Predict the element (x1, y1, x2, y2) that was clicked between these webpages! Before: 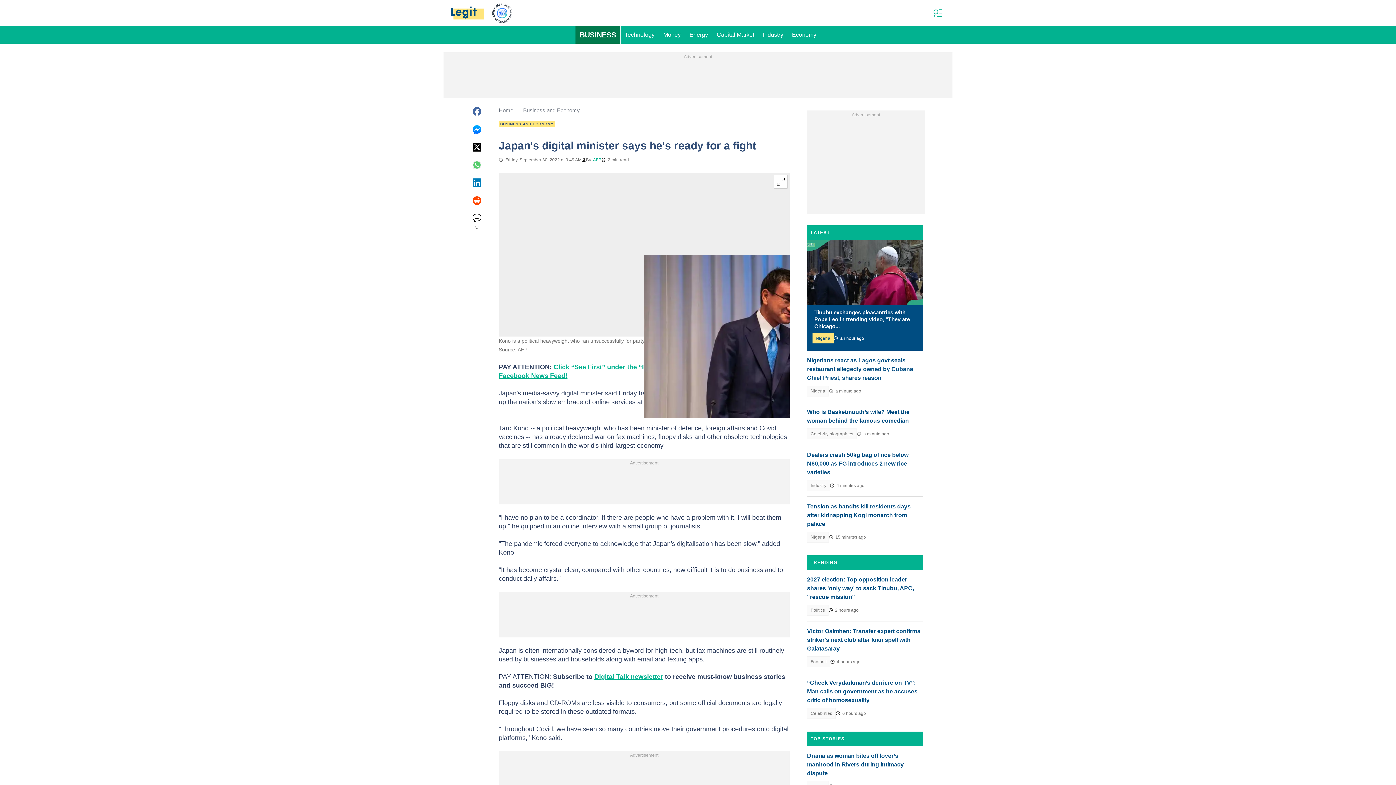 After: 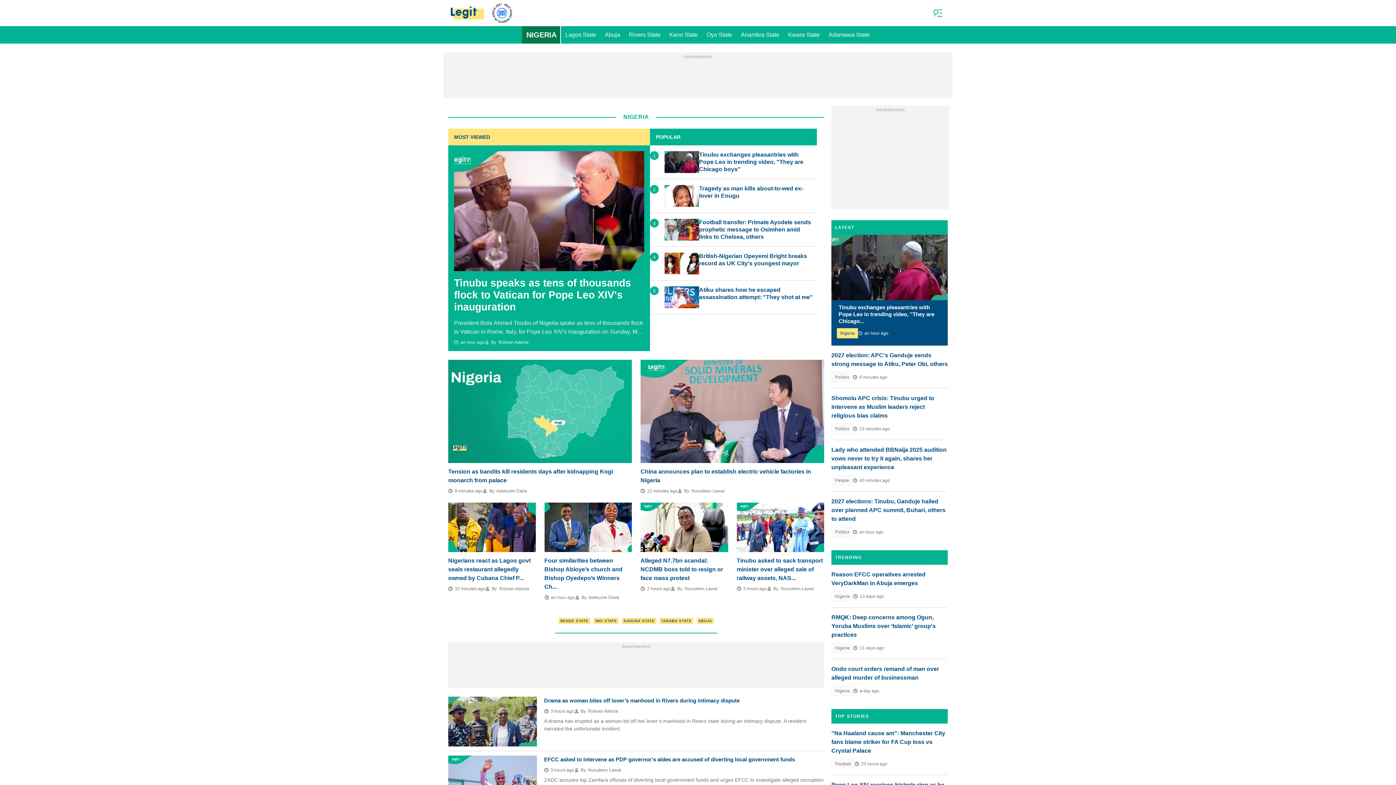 Action: bbox: (812, 333, 833, 343) label: Nigeria